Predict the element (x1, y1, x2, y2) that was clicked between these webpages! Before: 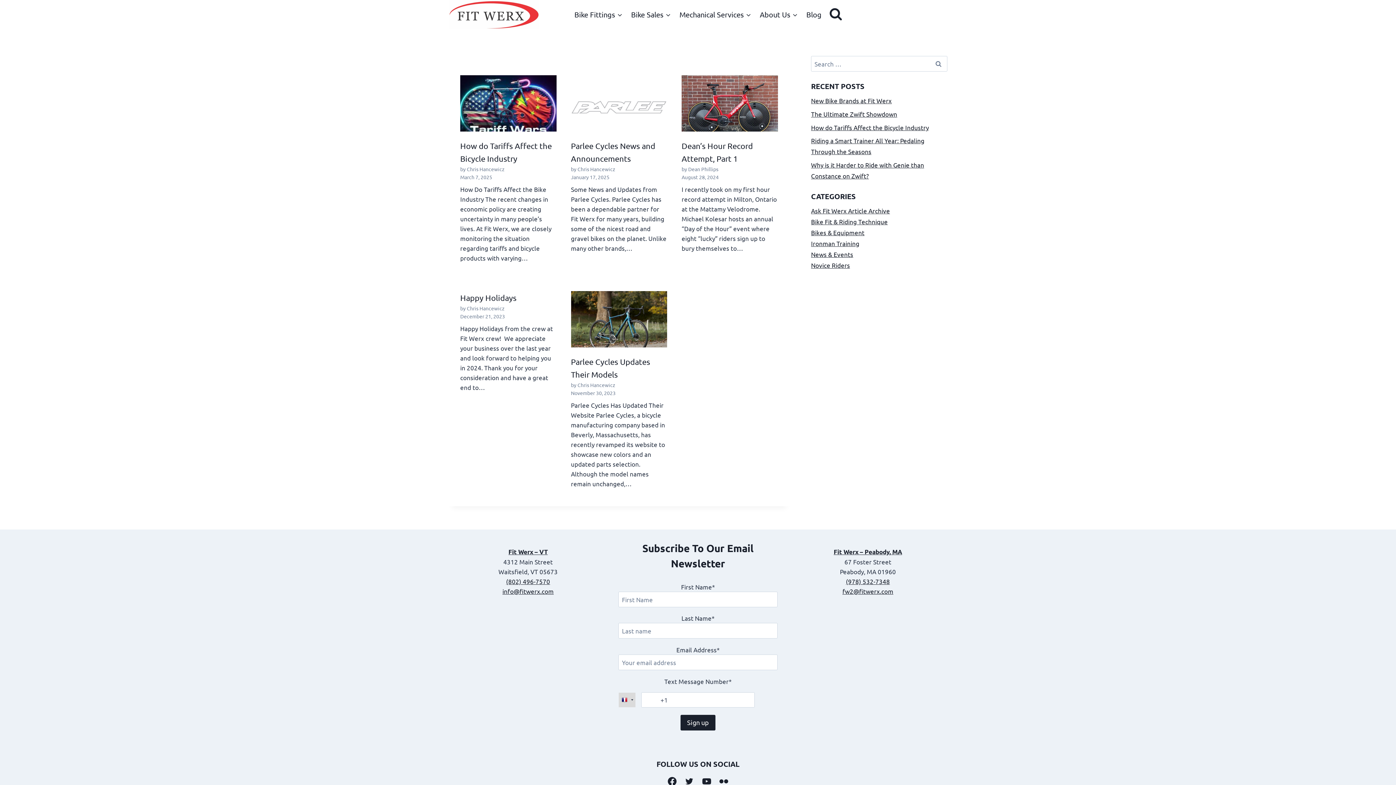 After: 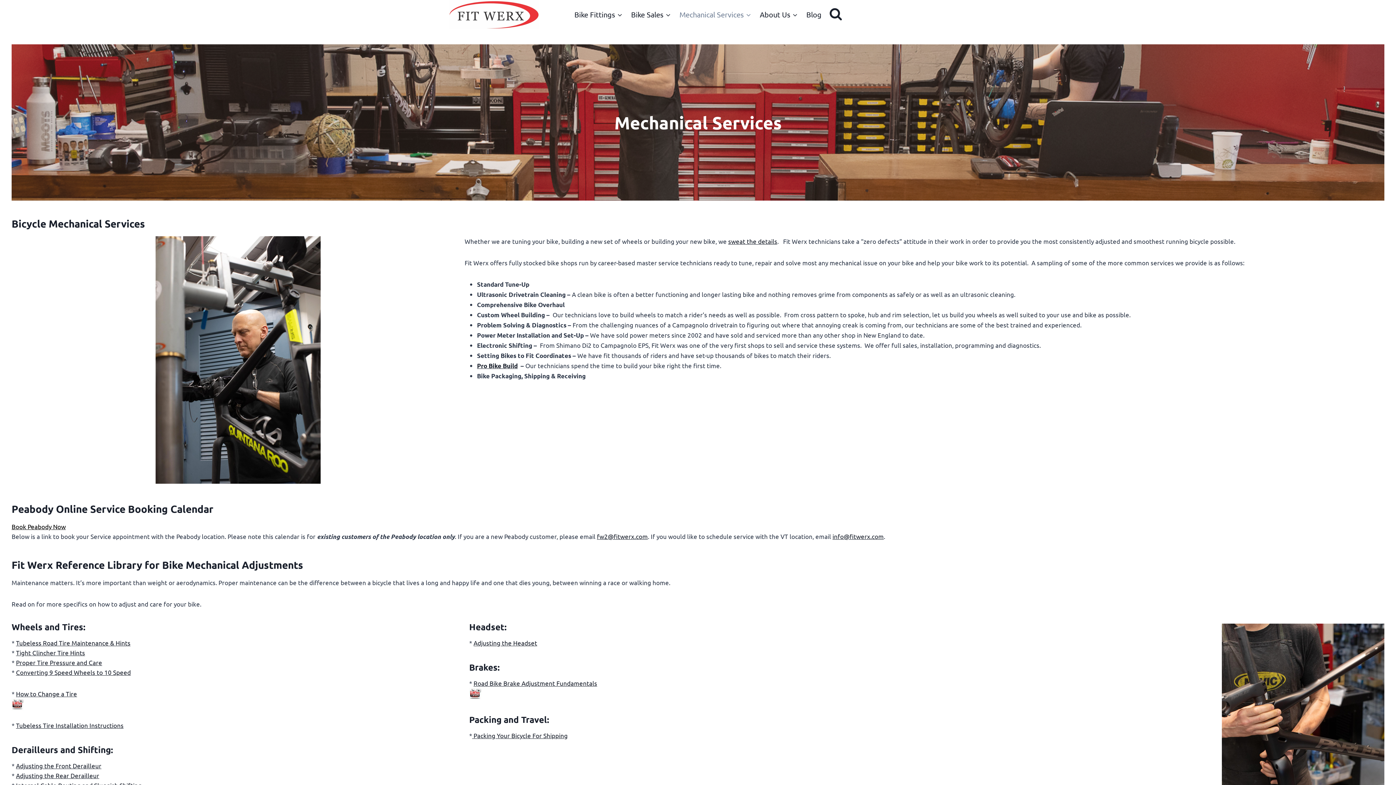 Action: bbox: (675, 4, 755, 24) label: Mechanical Services